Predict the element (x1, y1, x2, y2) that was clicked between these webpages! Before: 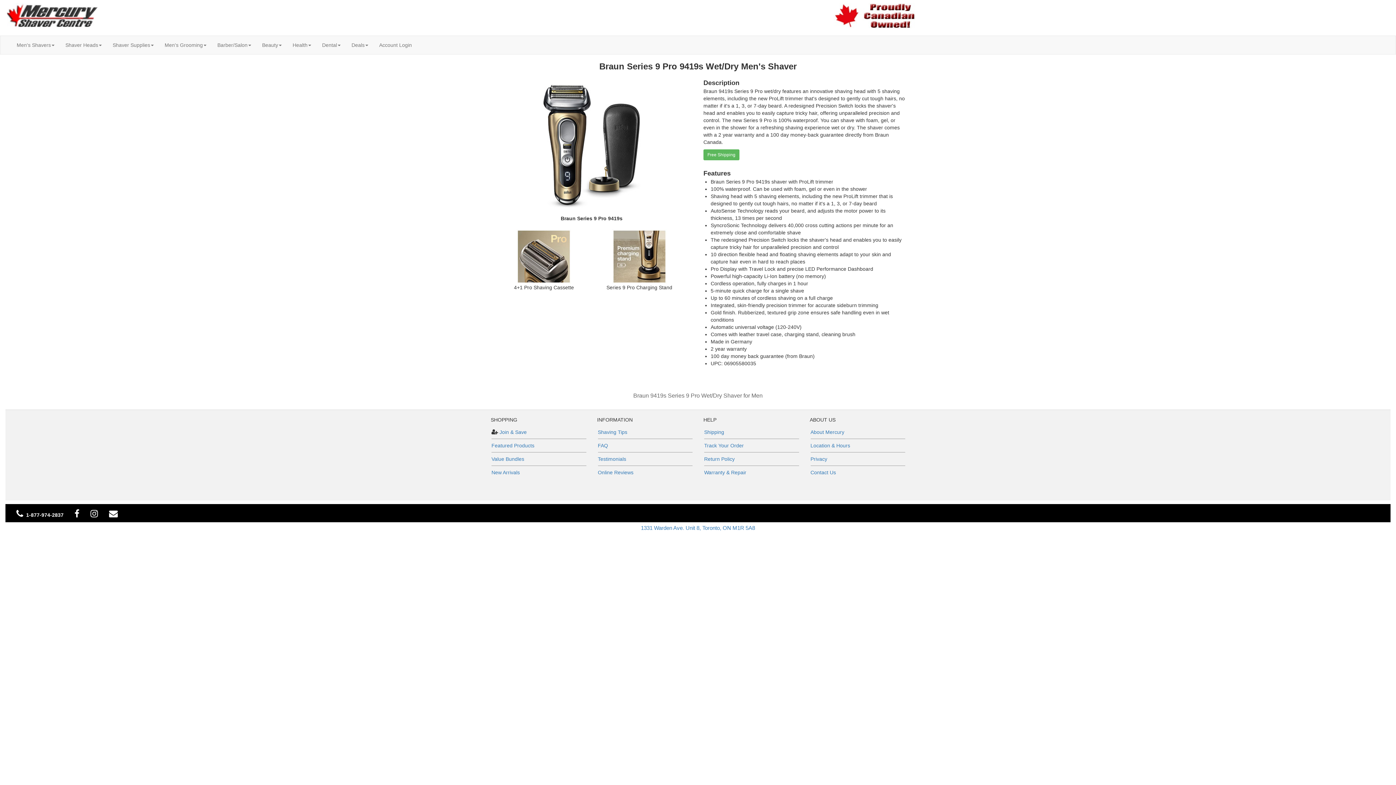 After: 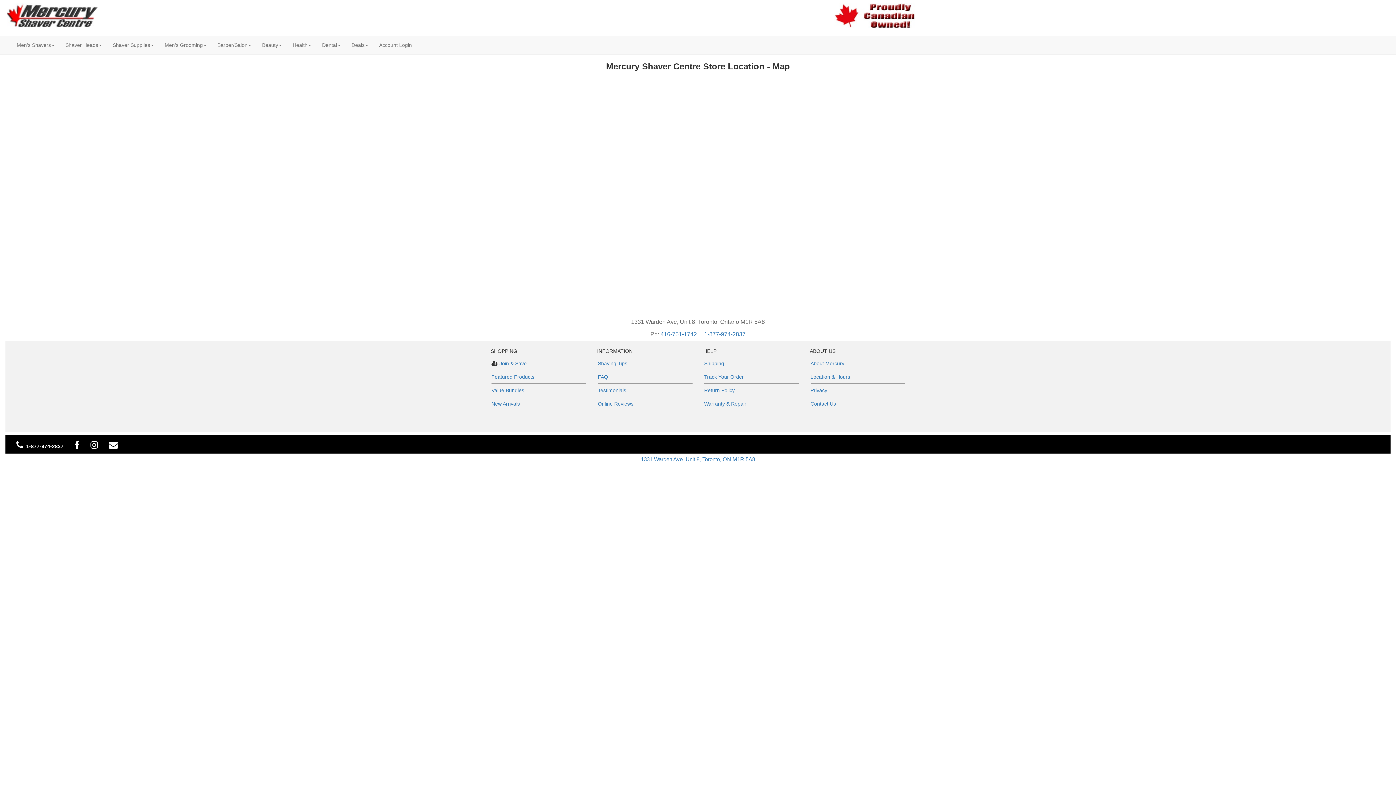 Action: label: 1331 Warden Ave. Unit 8, Toronto, ON M1R 5A8 bbox: (641, 525, 755, 531)